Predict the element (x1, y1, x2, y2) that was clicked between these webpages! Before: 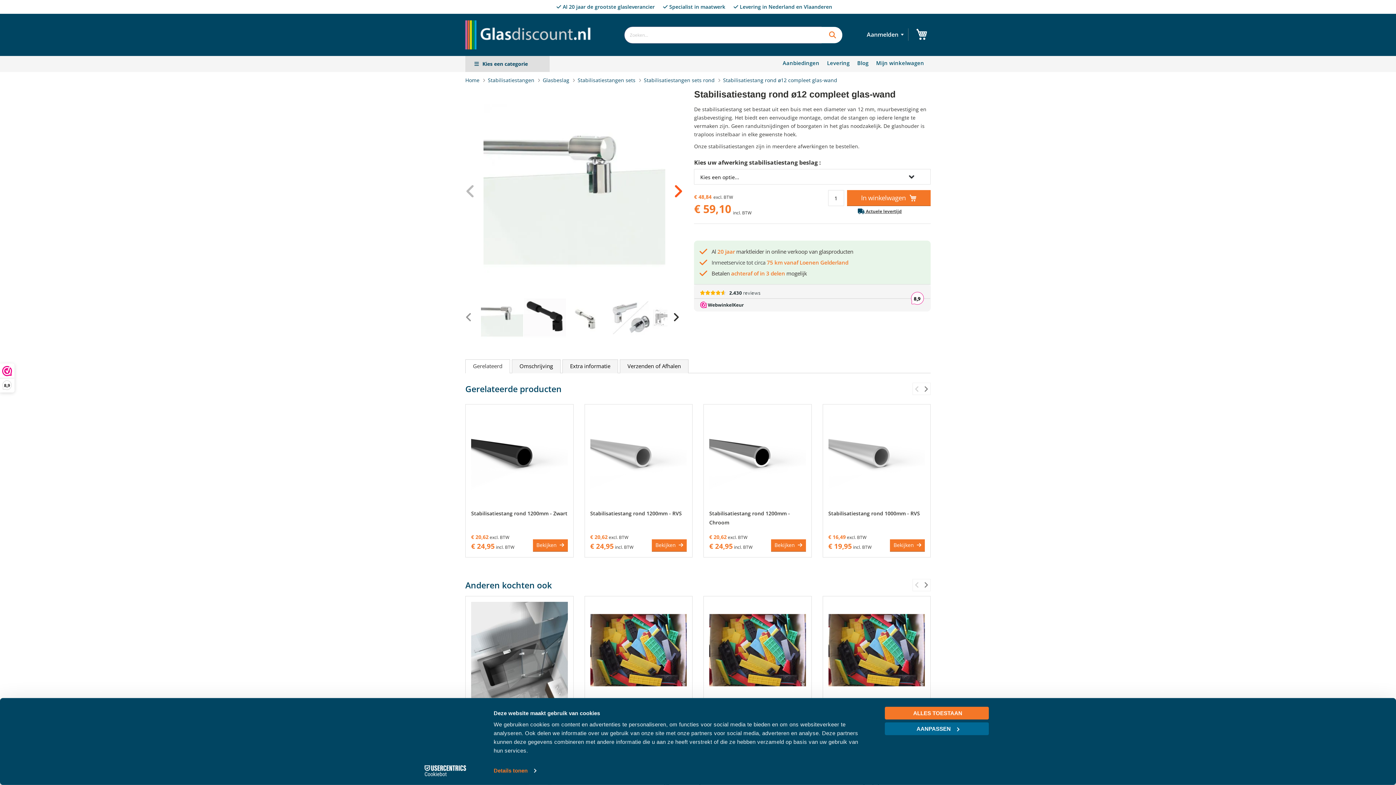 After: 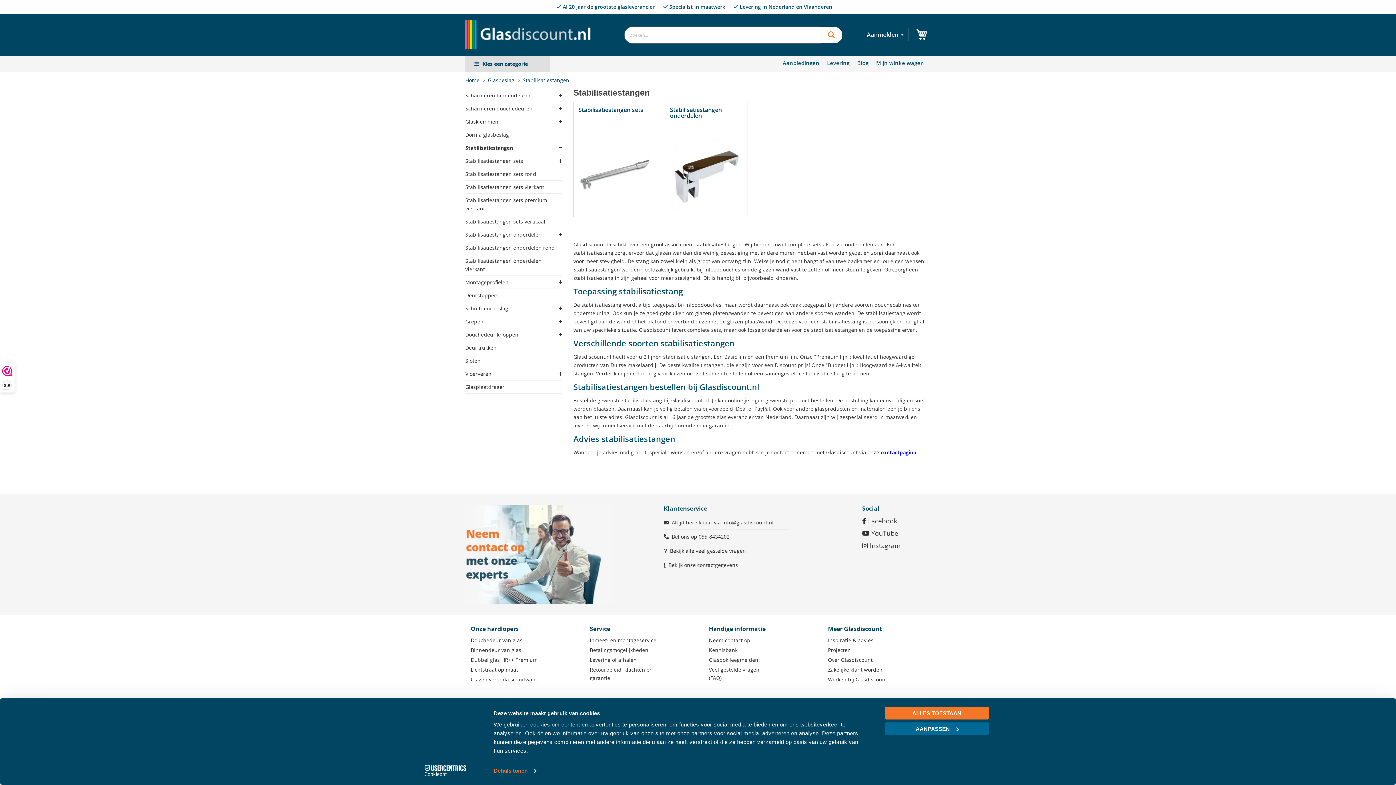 Action: label: Stabilisatiestangen  bbox: (488, 76, 536, 83)